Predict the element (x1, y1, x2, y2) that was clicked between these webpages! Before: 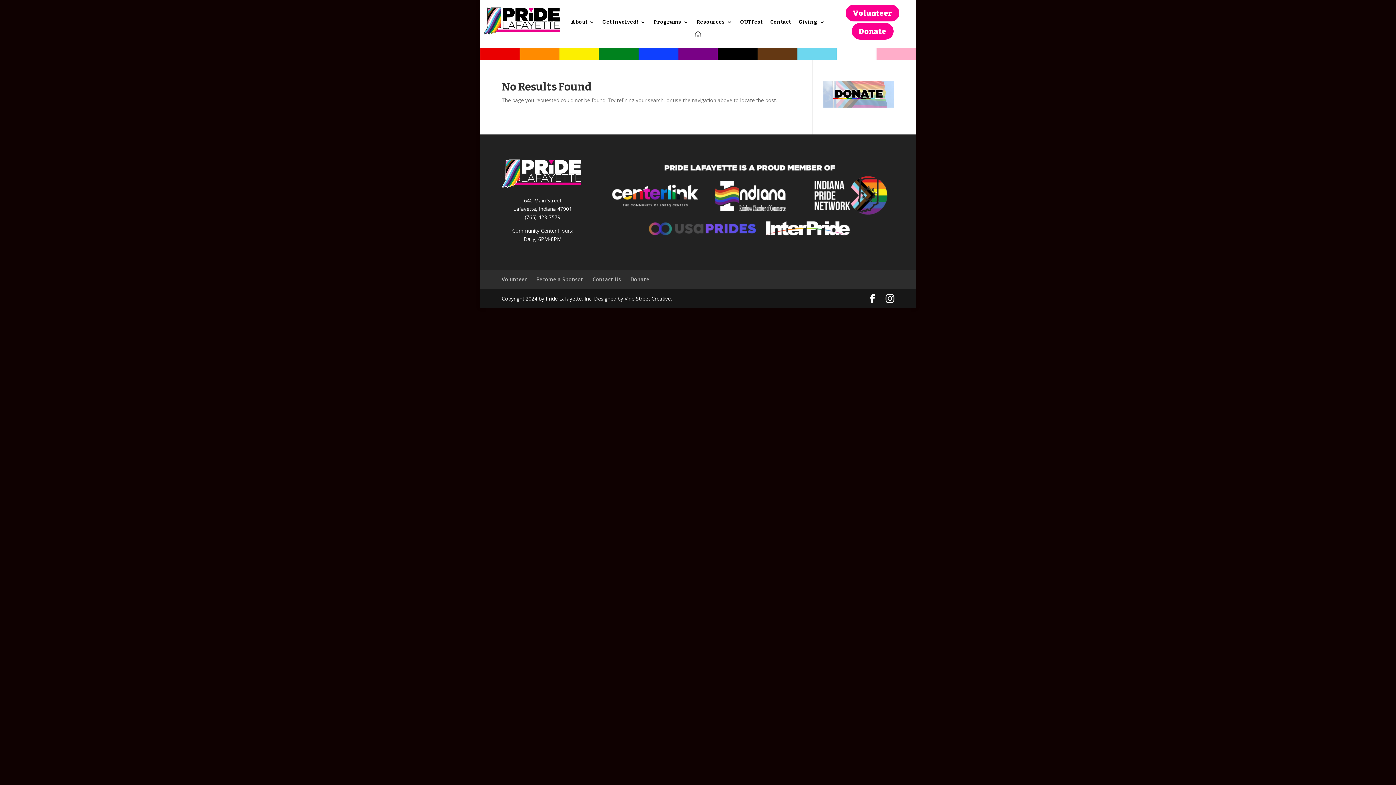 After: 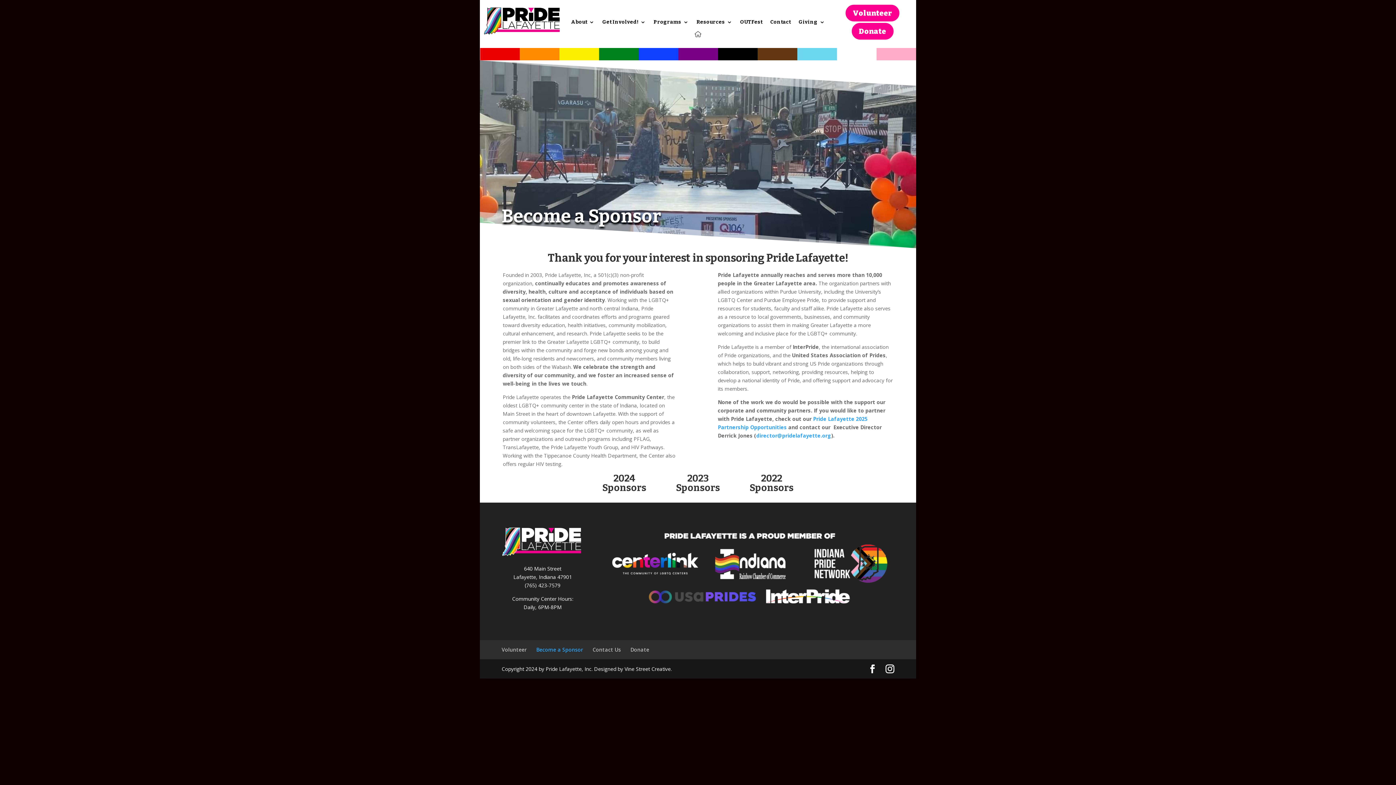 Action: bbox: (536, 276, 583, 282) label: Become a Sponsor